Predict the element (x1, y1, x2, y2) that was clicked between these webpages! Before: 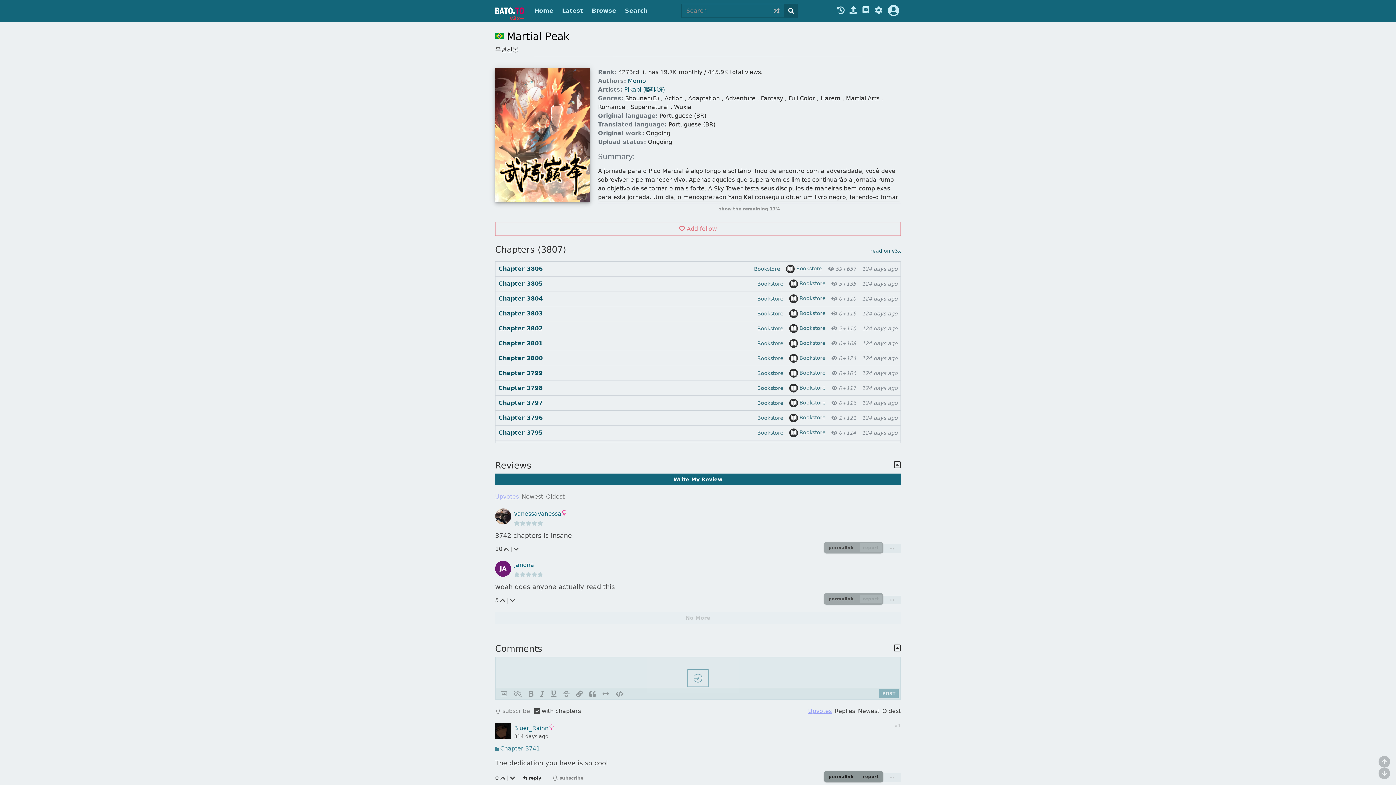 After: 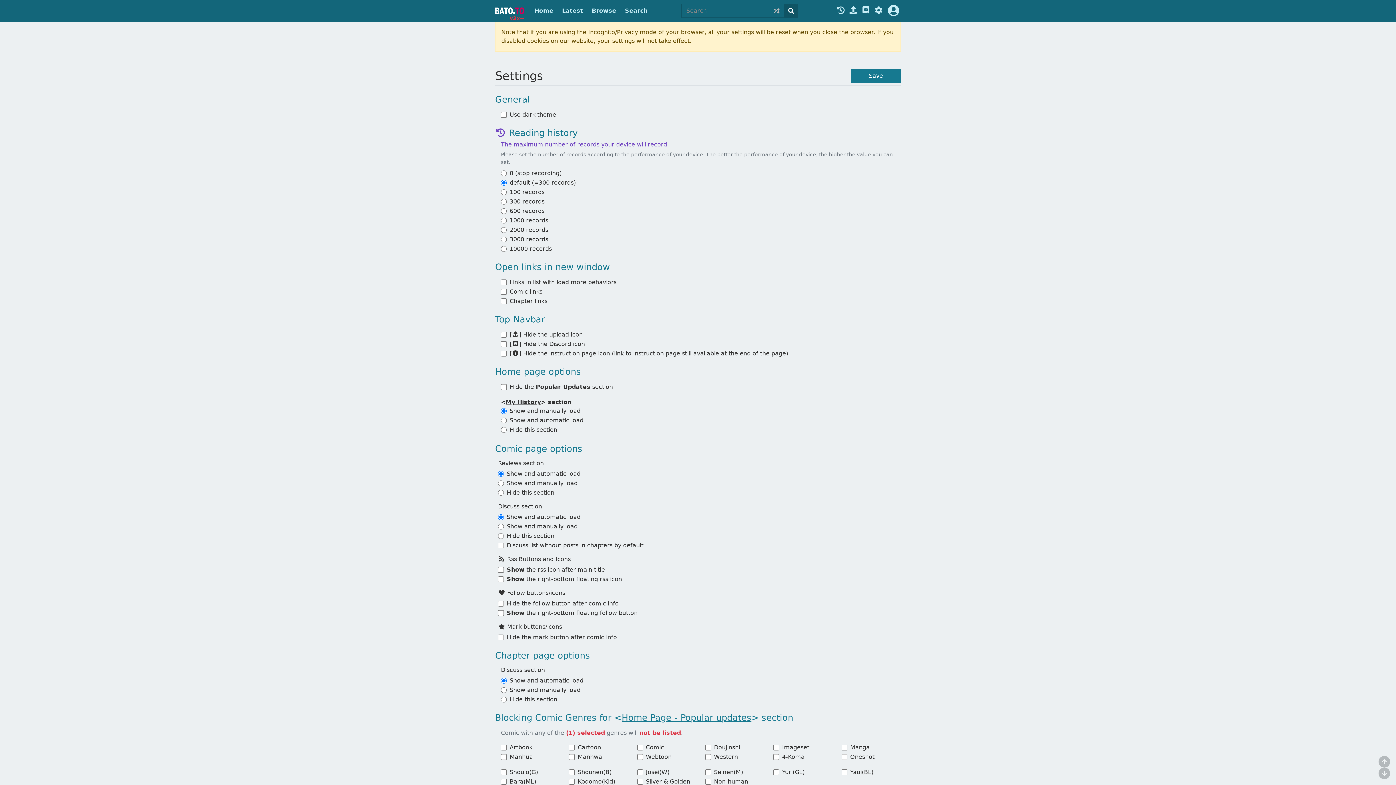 Action: bbox: (873, 6, 883, 15)